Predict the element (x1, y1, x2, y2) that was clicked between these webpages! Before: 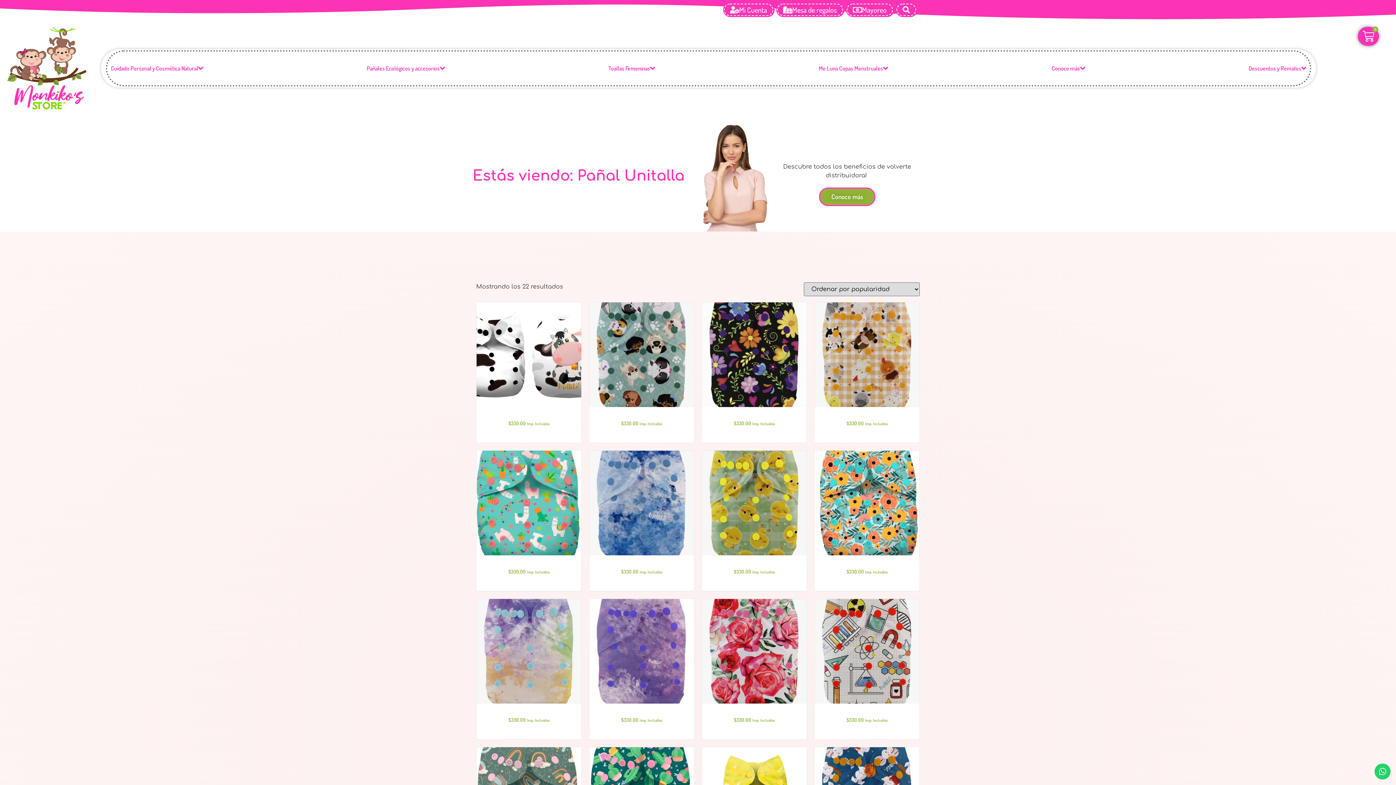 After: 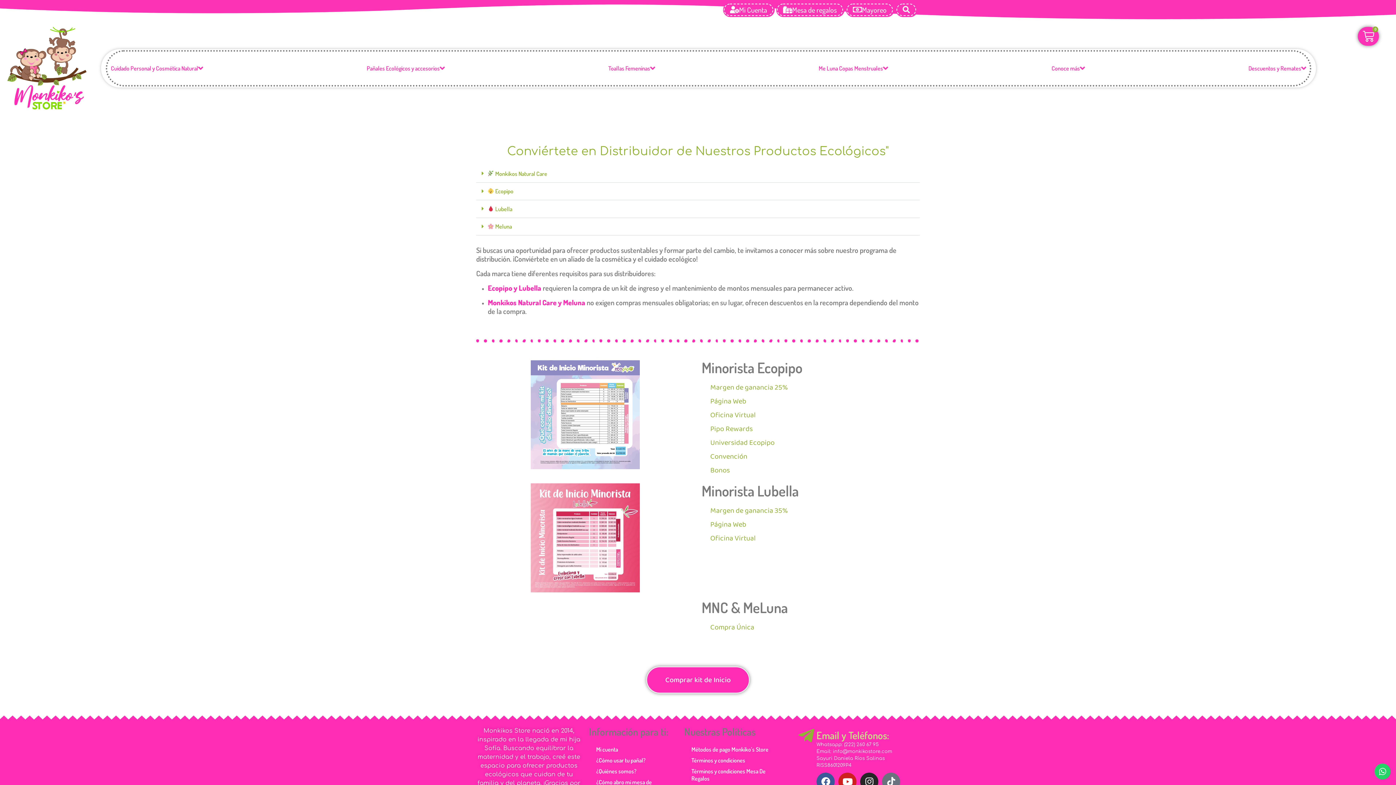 Action: label: Mayoreo bbox: (846, 3, 893, 16)